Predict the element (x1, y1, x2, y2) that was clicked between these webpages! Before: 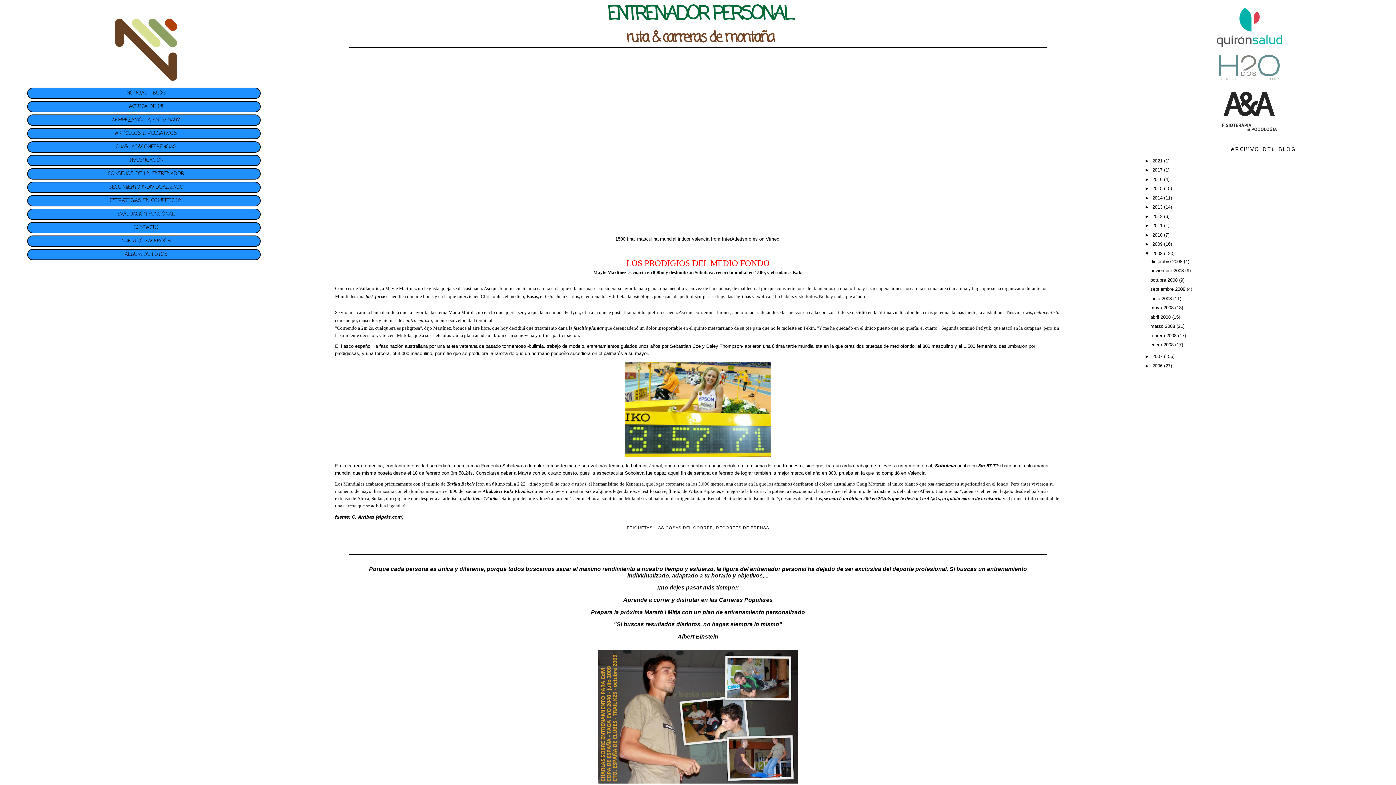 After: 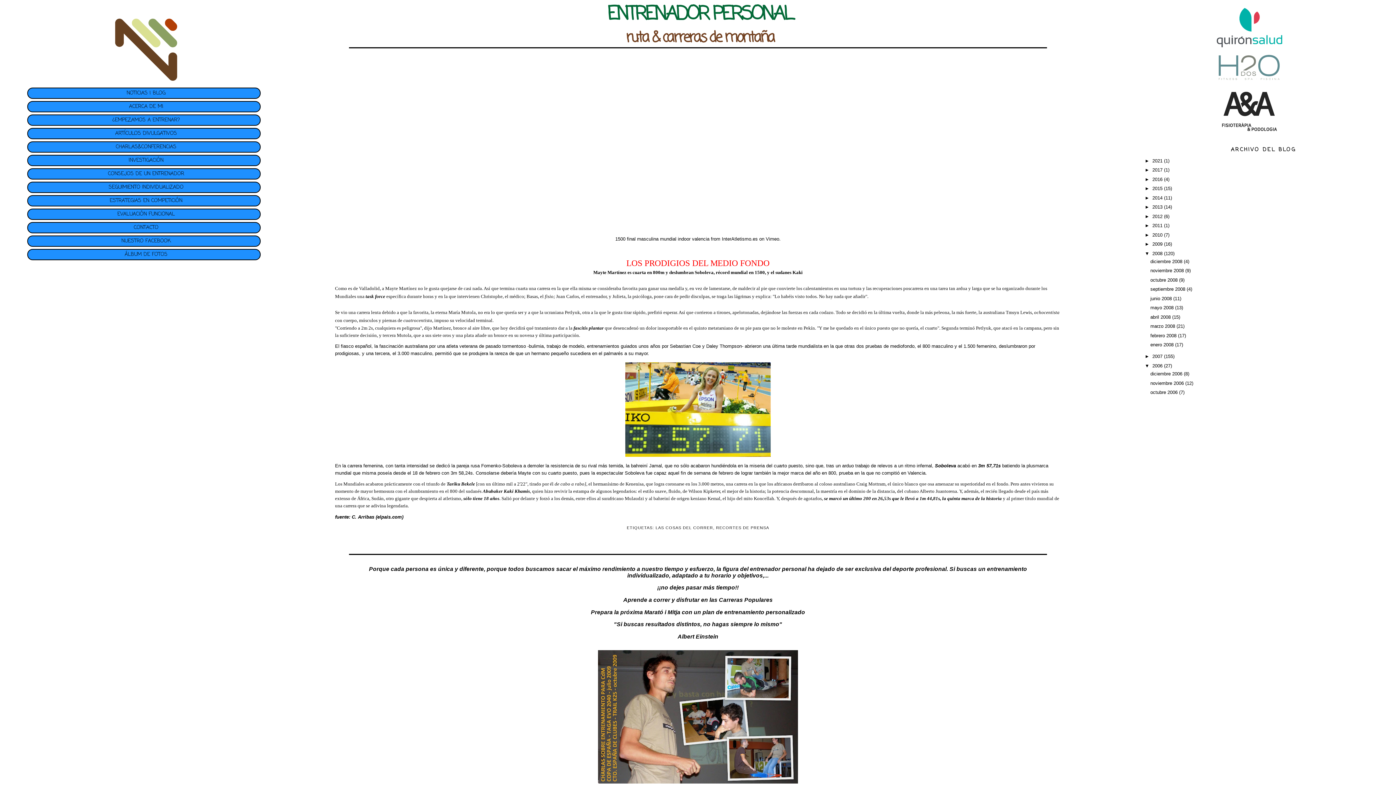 Action: bbox: (1145, 363, 1152, 368) label: ►  